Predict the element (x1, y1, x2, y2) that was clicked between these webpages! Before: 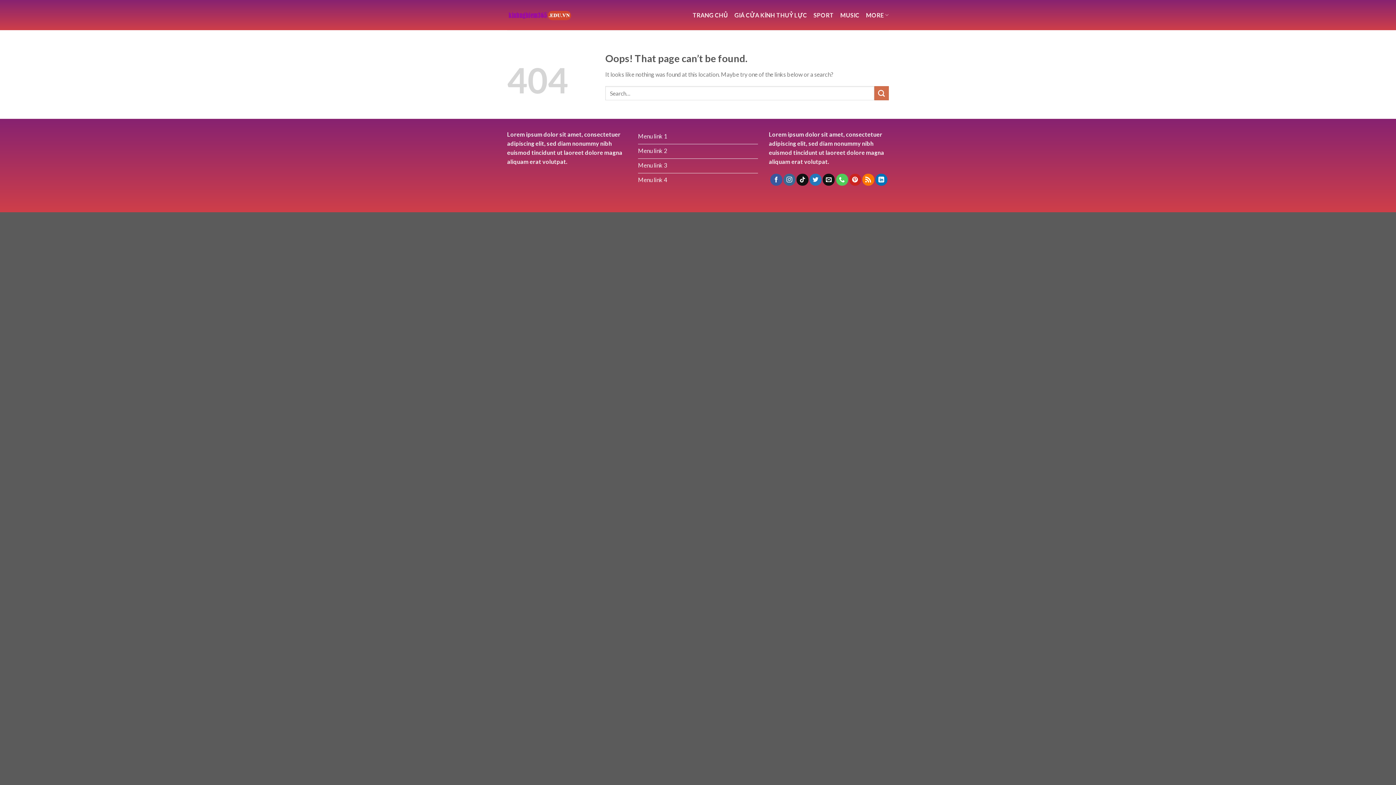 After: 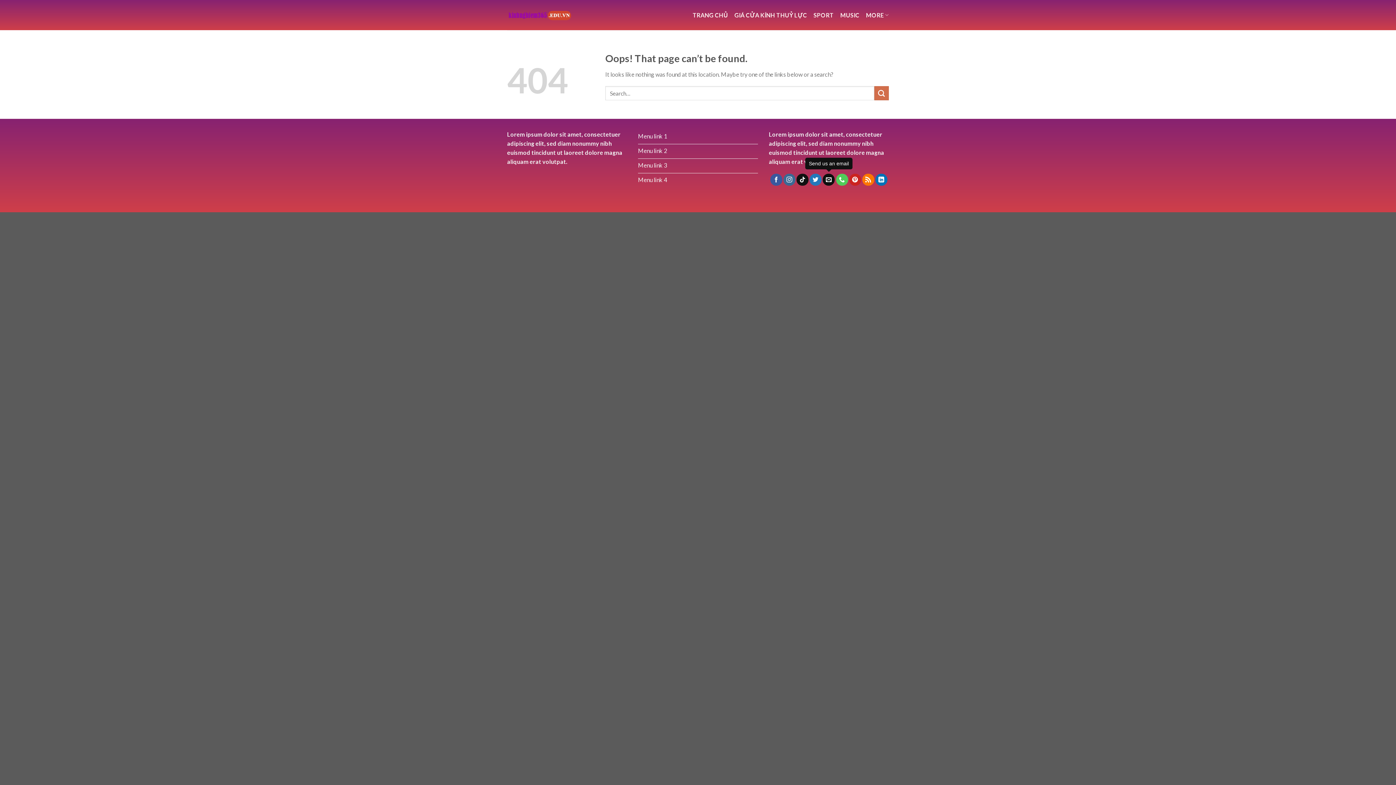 Action: bbox: (823, 173, 835, 185)